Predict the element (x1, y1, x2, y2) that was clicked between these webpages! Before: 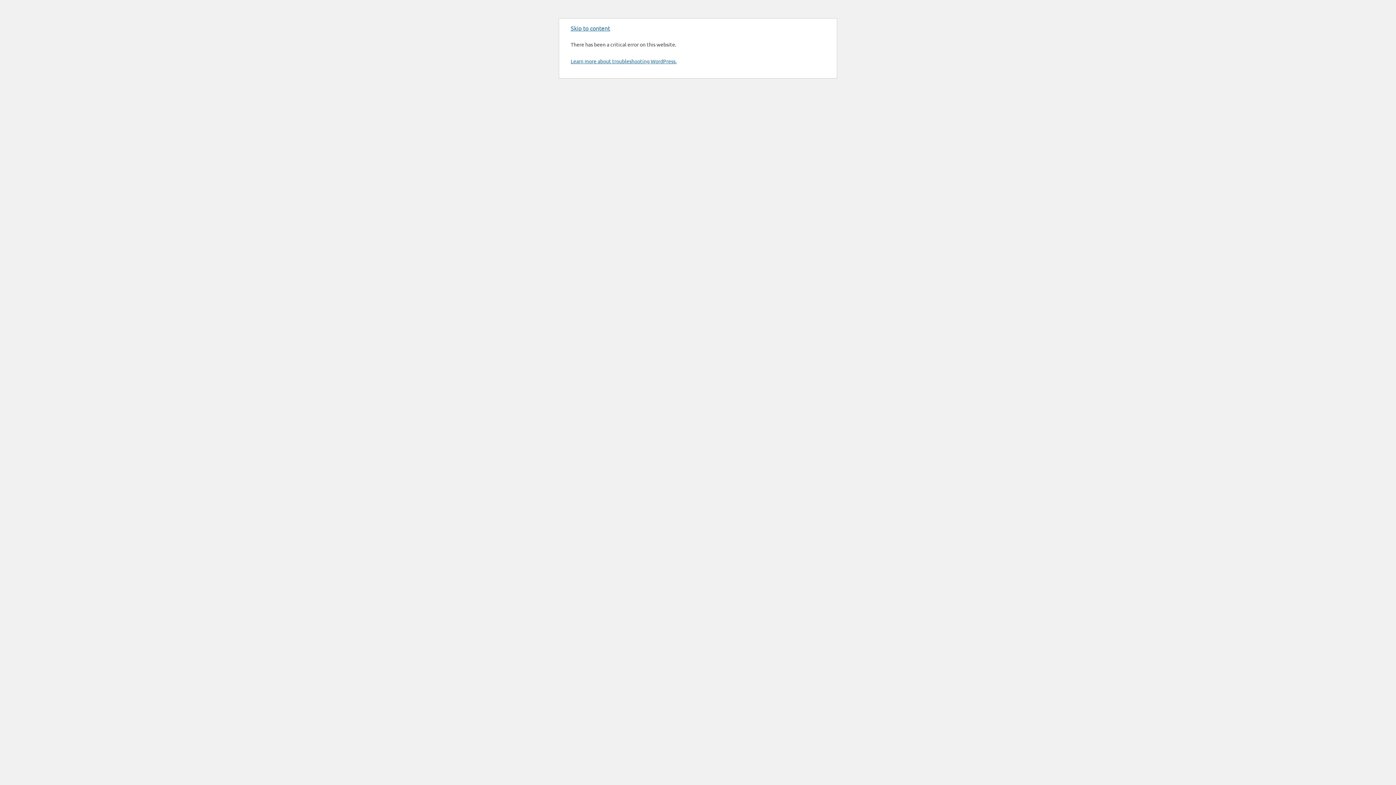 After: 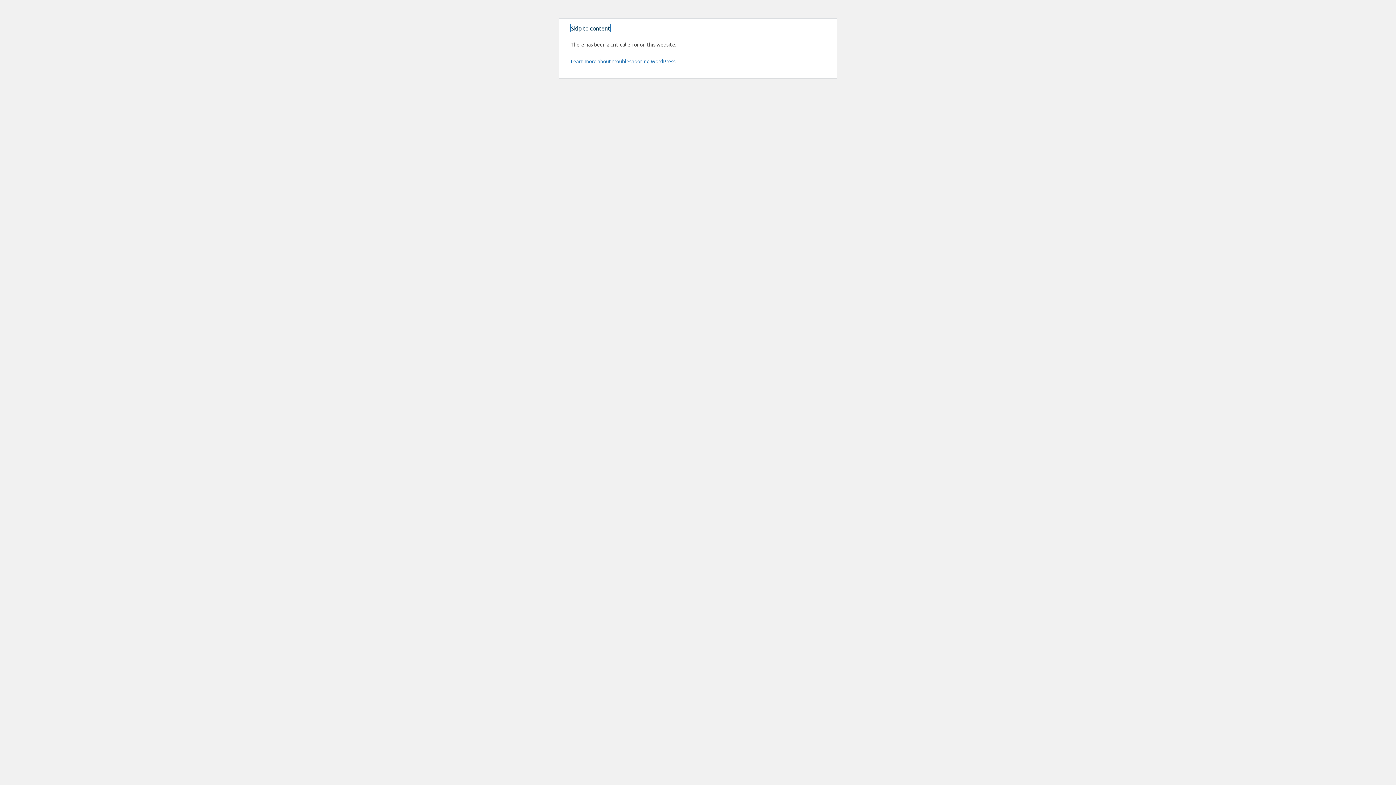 Action: bbox: (570, 24, 610, 31) label: Skip to content